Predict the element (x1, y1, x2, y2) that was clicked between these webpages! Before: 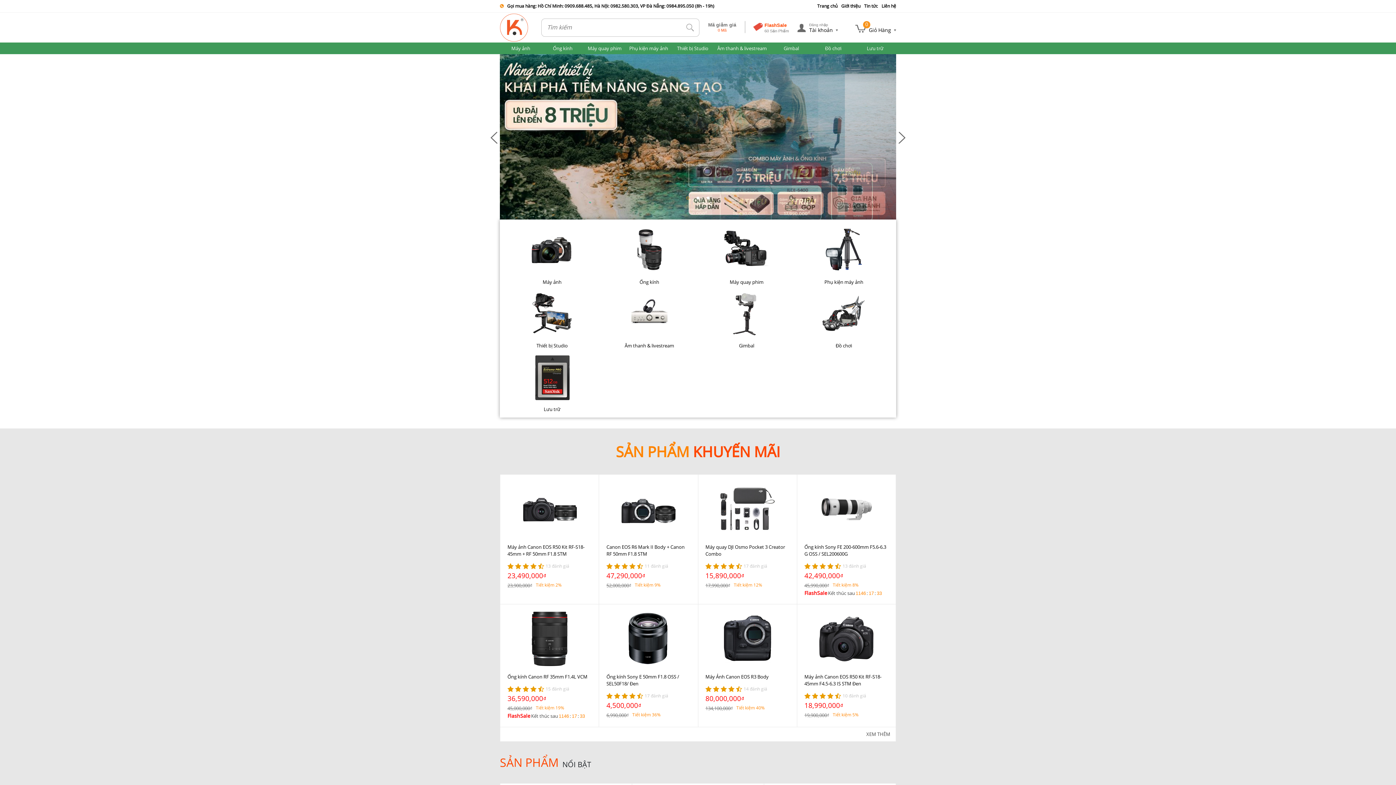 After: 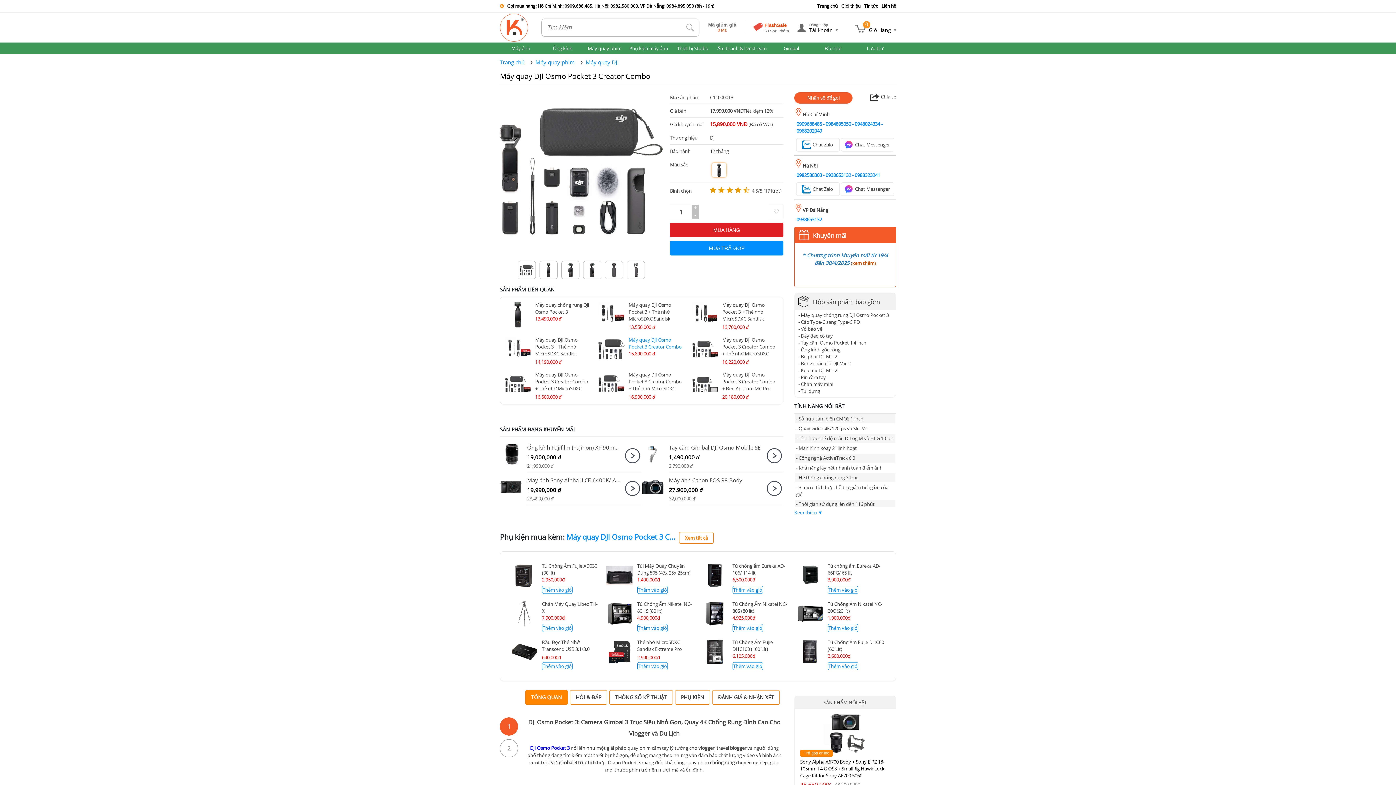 Action: bbox: (705, 482, 789, 538)